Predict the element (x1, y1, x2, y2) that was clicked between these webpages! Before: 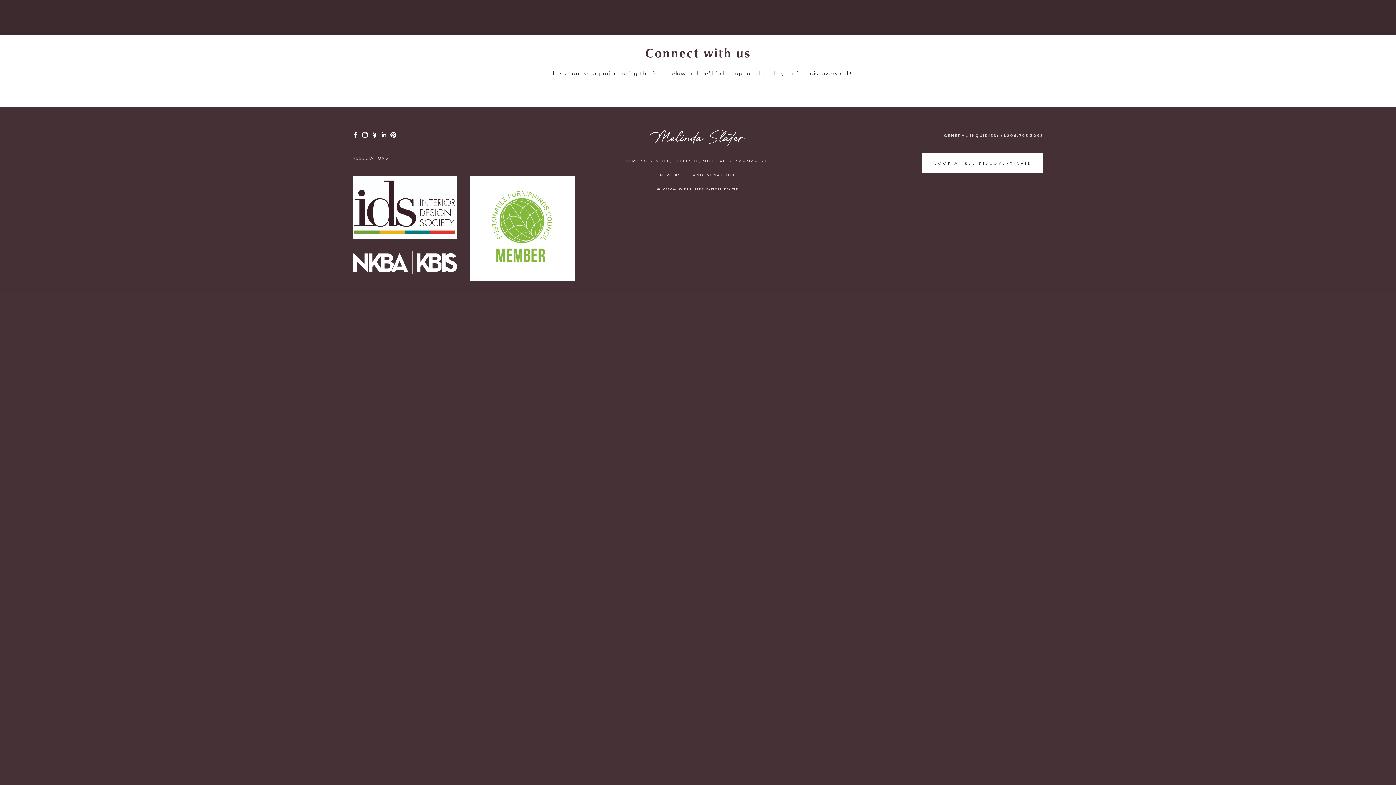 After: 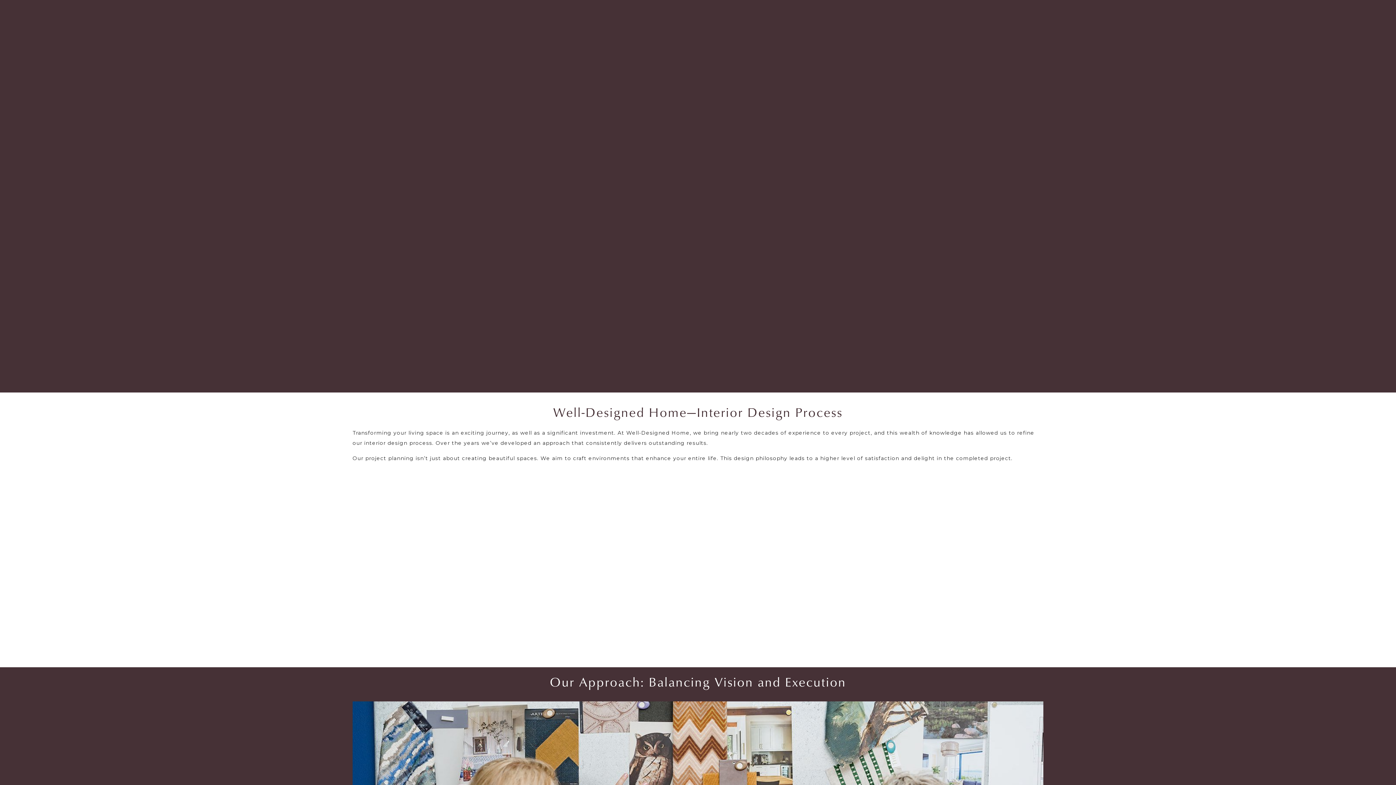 Action: label: DESIGN PROCESS bbox: (397, 16, 447, 24)